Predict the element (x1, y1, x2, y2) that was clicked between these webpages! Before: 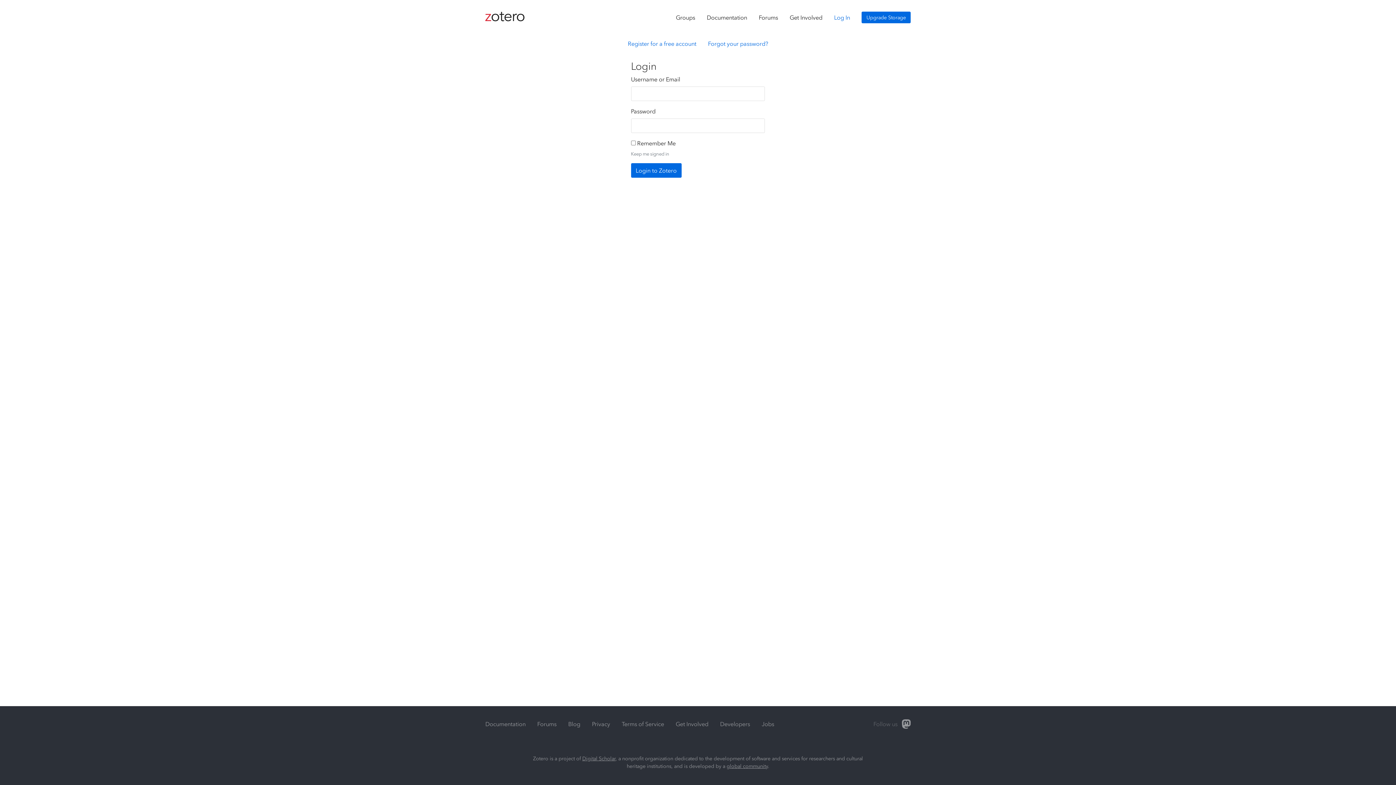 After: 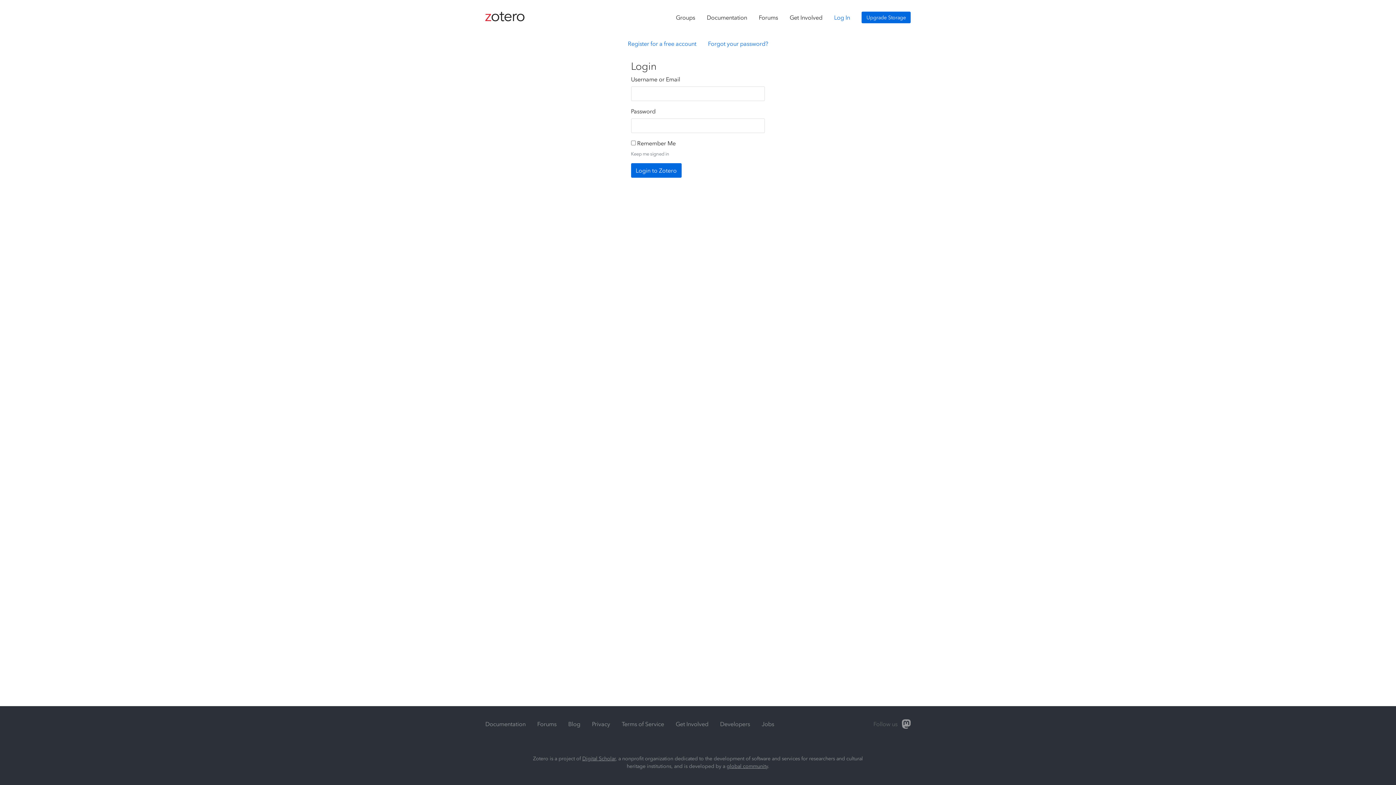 Action: bbox: (828, 8, 856, 26) label: Log In